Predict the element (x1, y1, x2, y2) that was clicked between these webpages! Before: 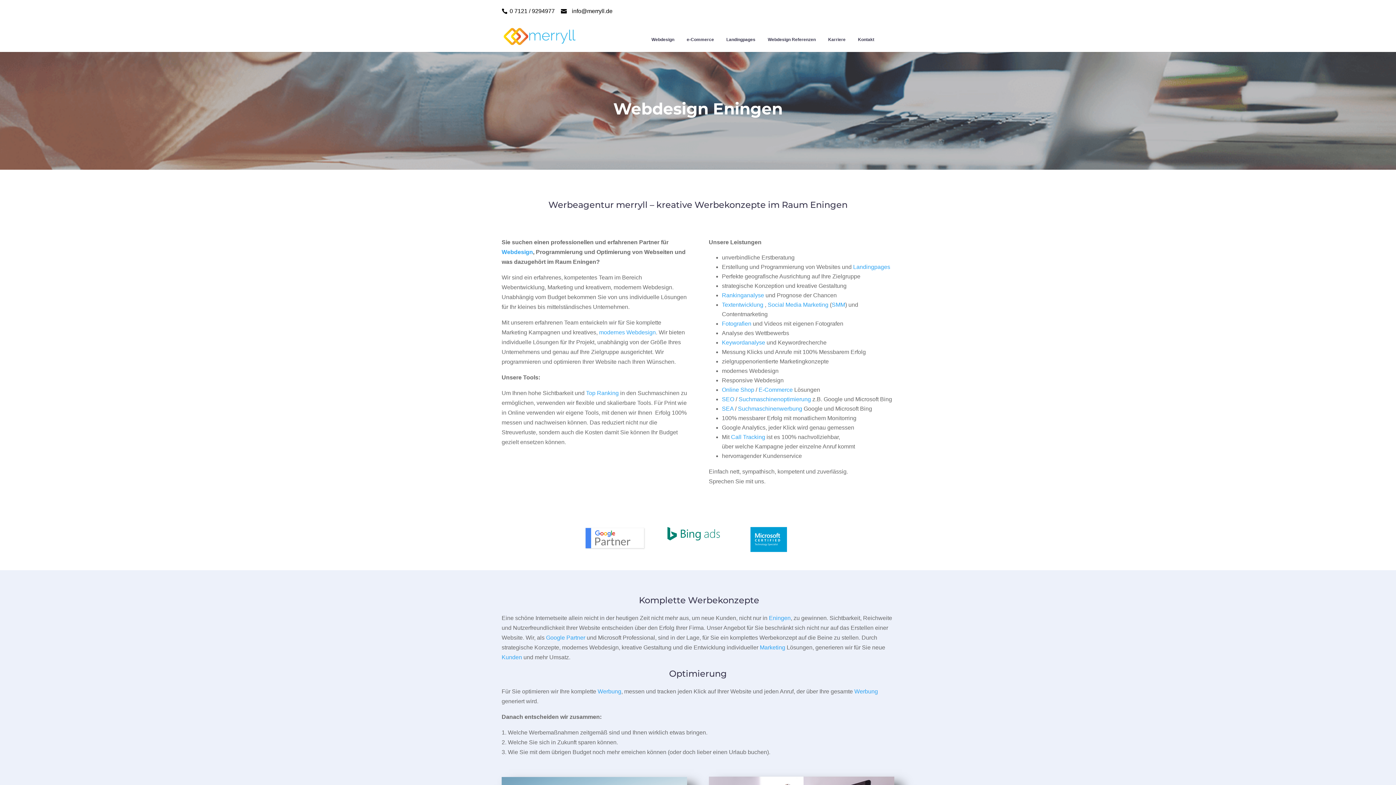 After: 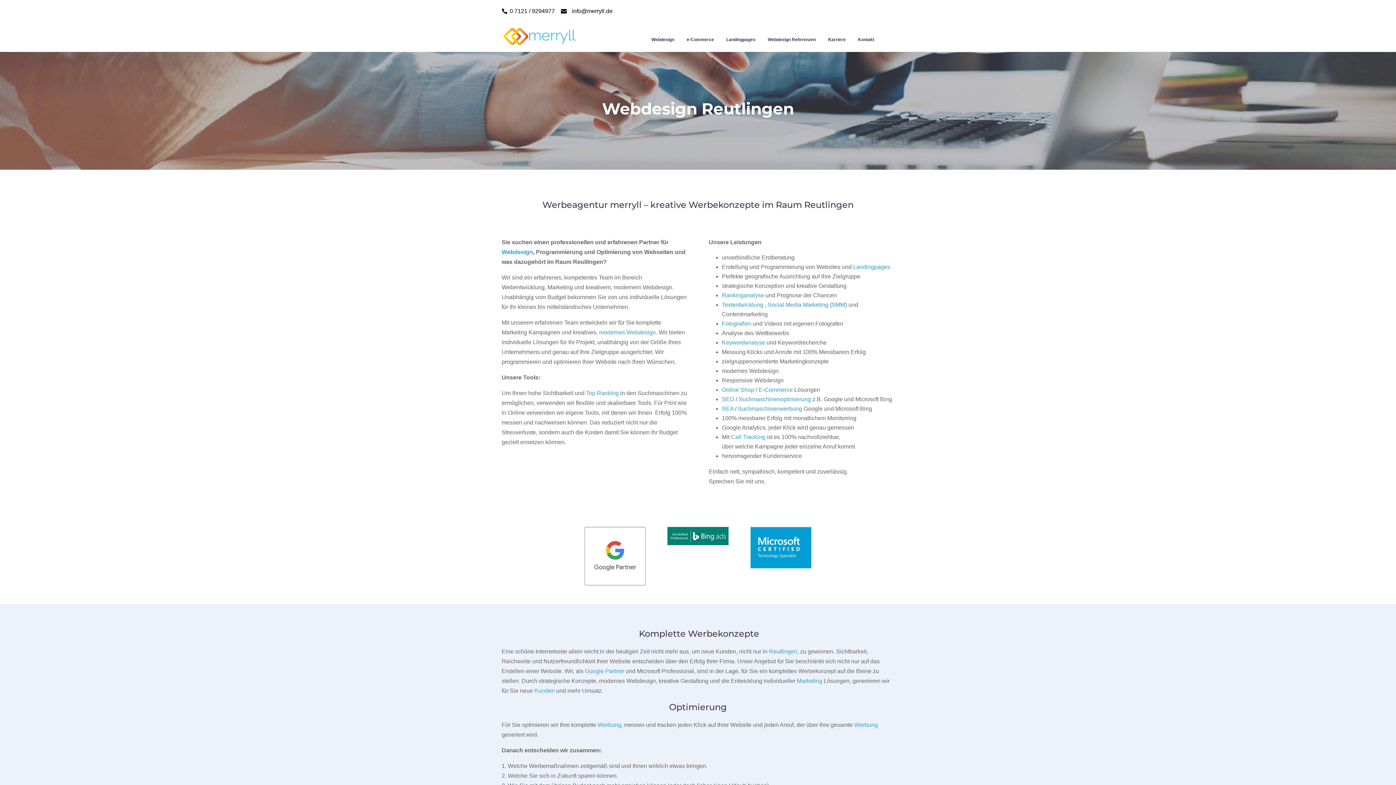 Action: bbox: (503, 32, 578, 38)